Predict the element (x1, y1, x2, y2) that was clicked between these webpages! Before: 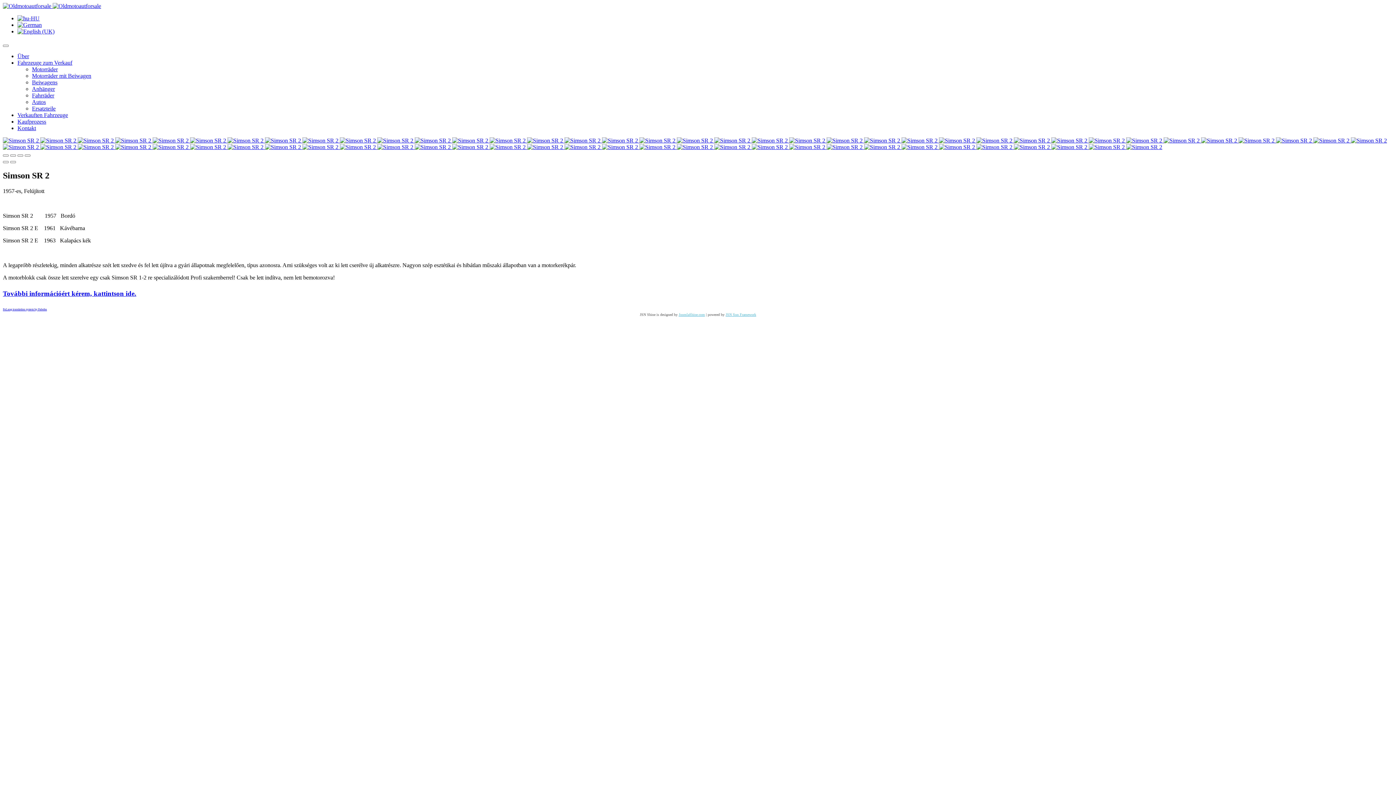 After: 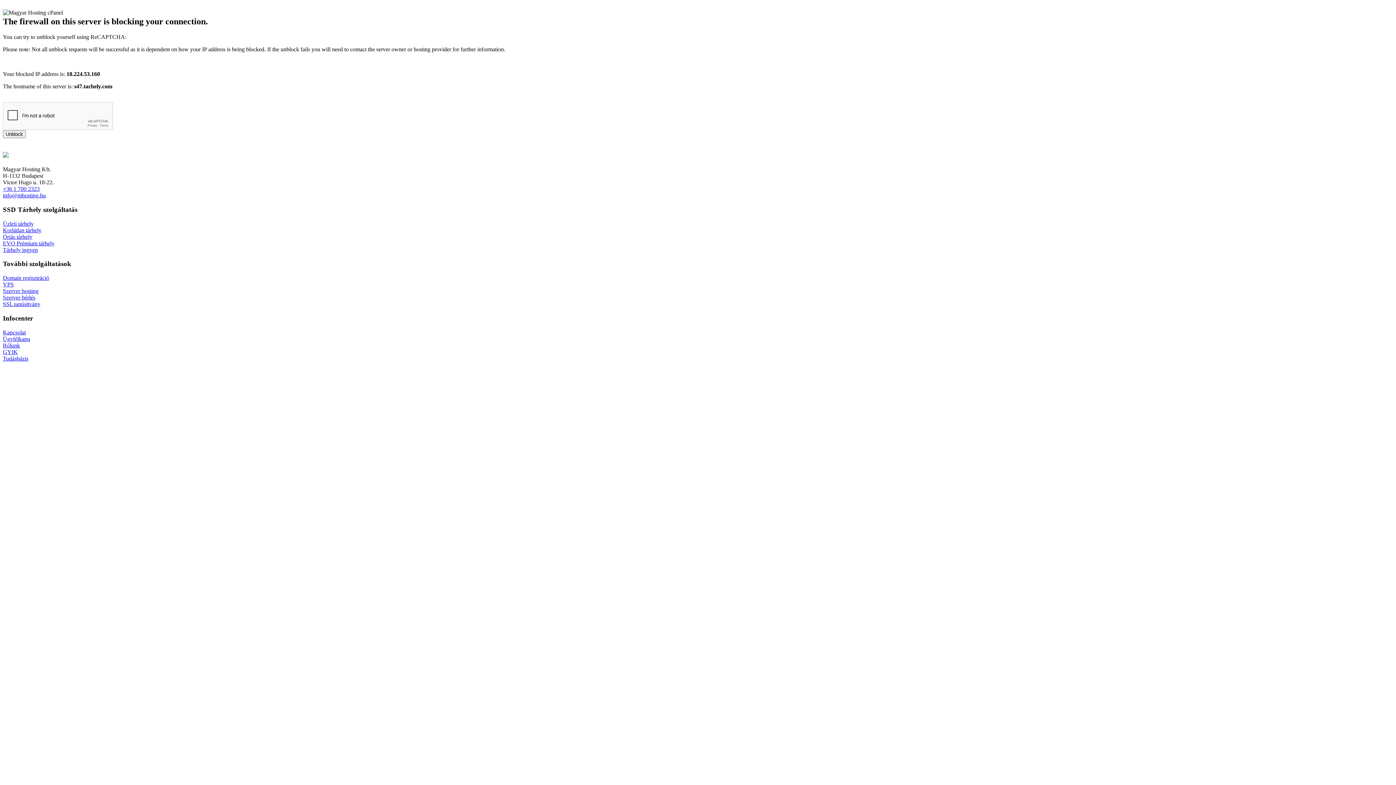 Action: bbox: (32, 66, 57, 72) label: Motorräder